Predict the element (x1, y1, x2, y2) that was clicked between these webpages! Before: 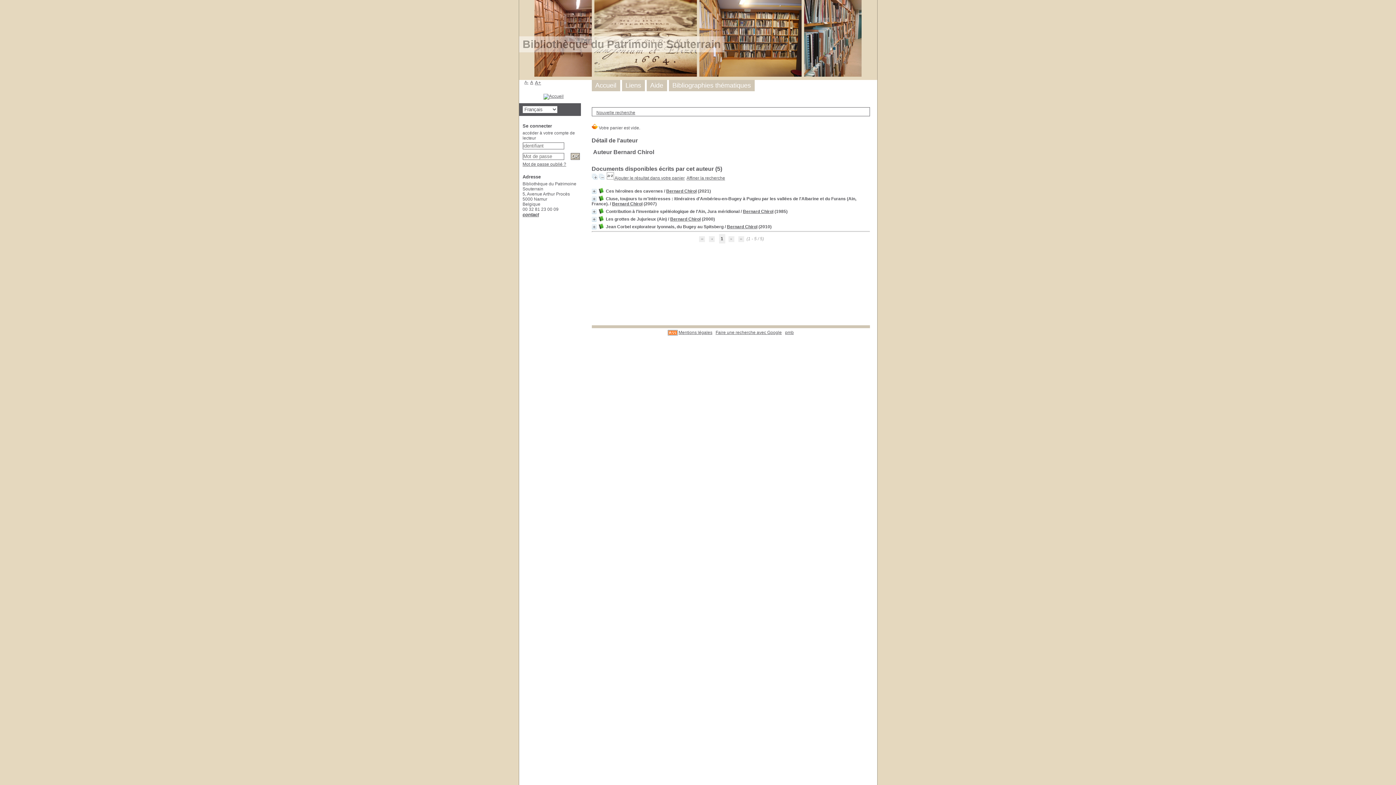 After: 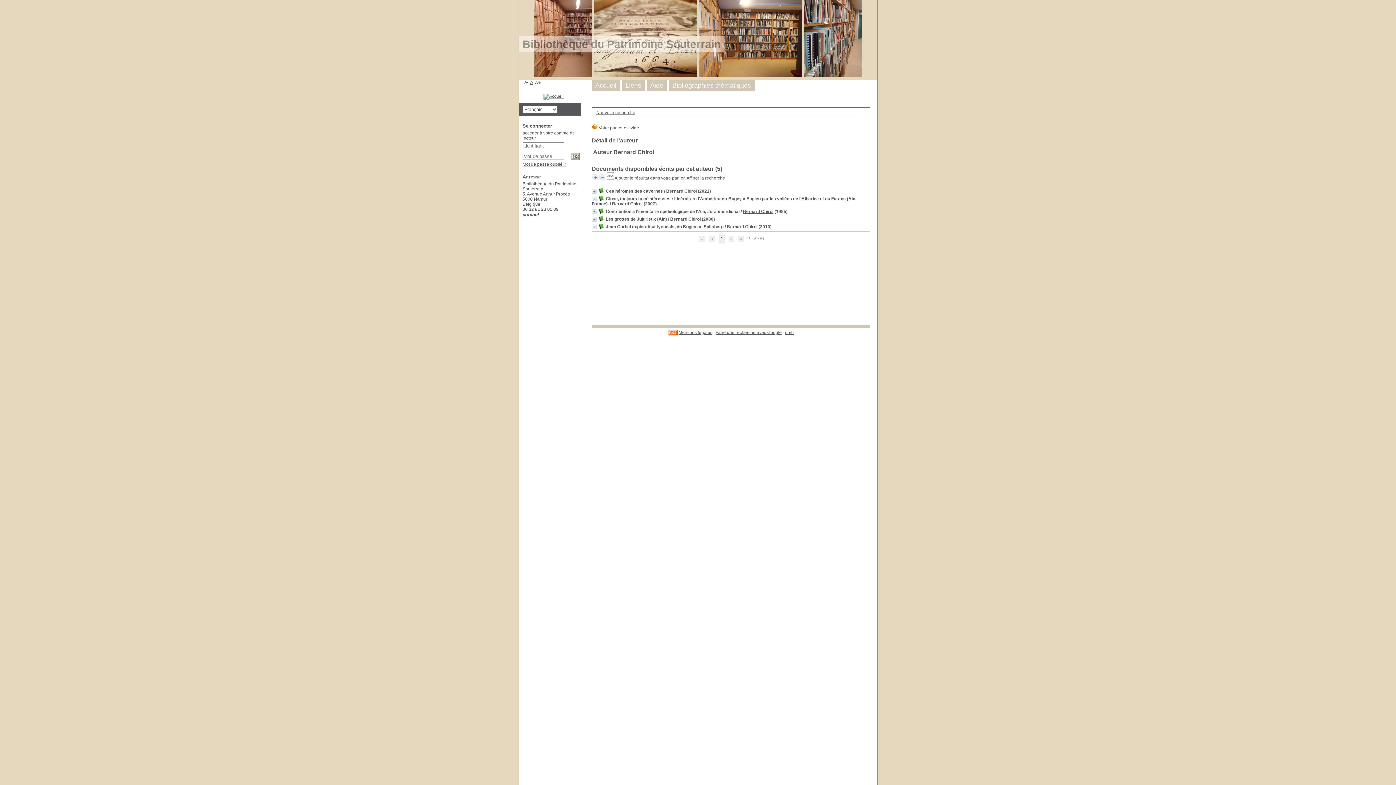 Action: label: contact bbox: (522, 212, 539, 217)